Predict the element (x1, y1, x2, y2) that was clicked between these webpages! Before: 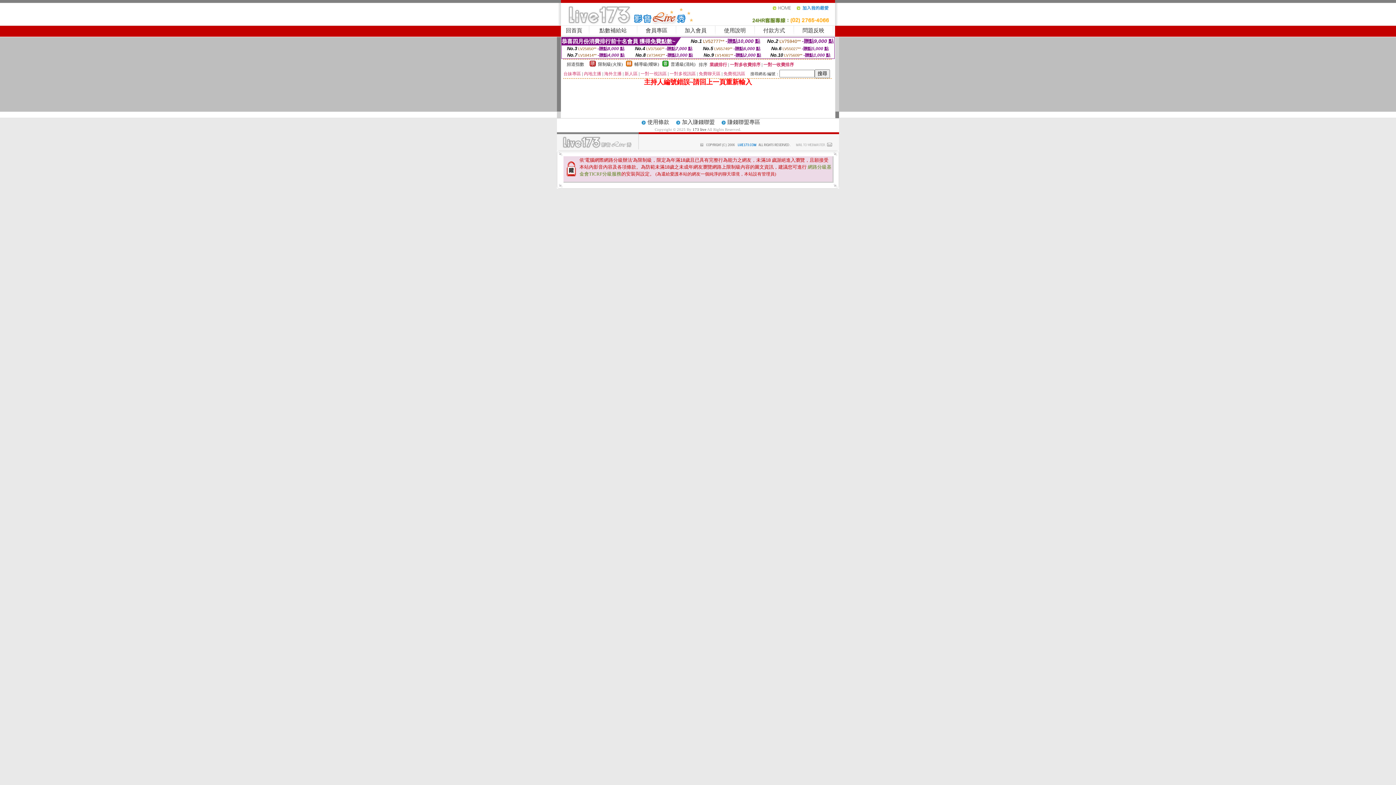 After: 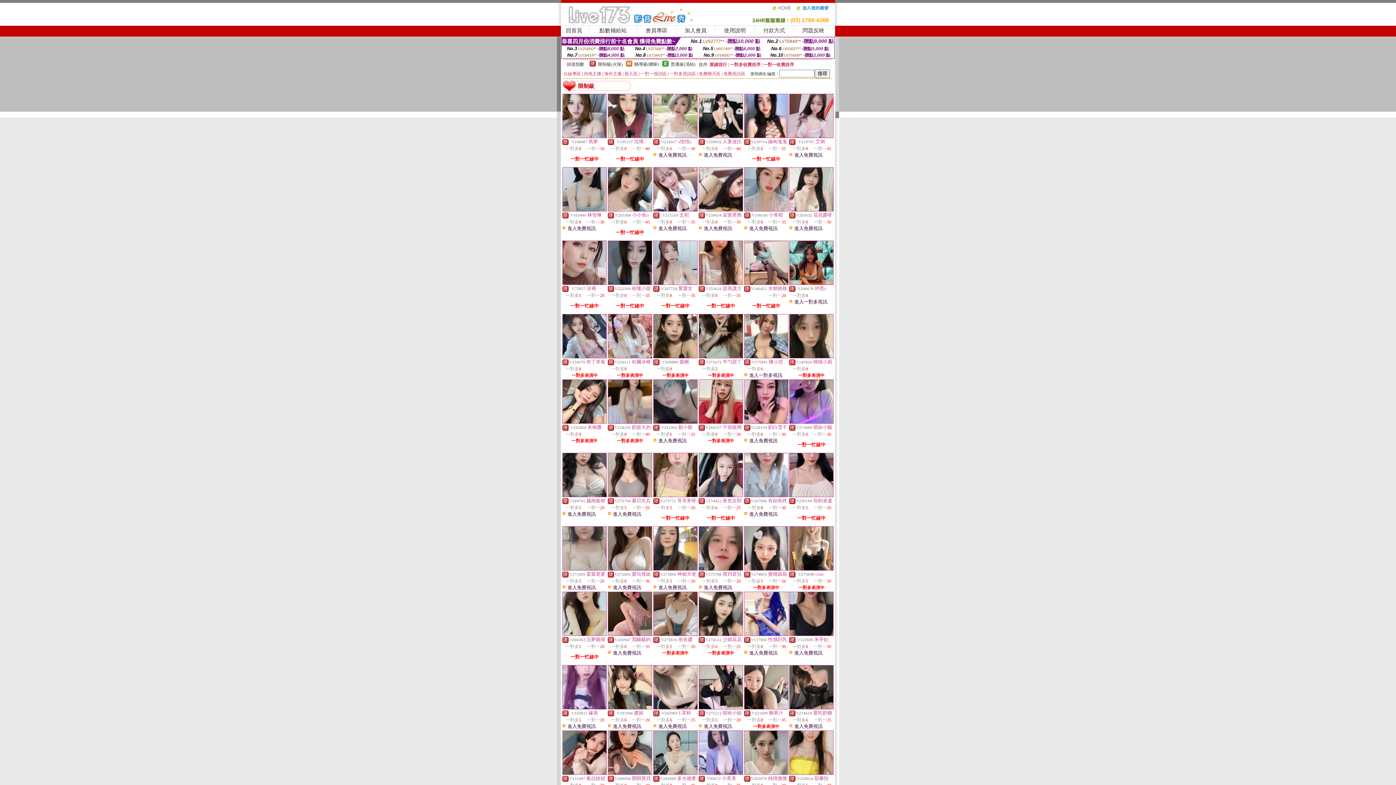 Action: bbox: (589, 62, 596, 67)